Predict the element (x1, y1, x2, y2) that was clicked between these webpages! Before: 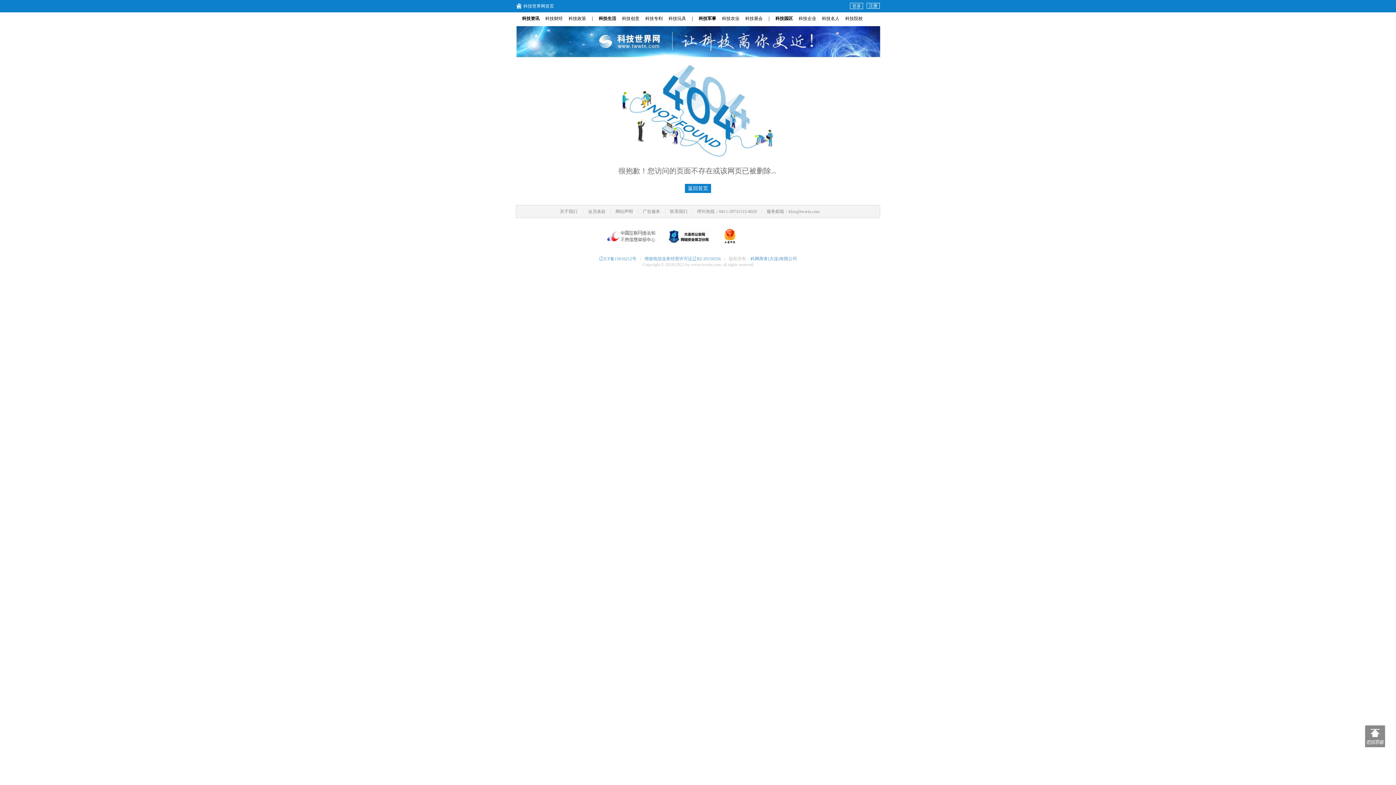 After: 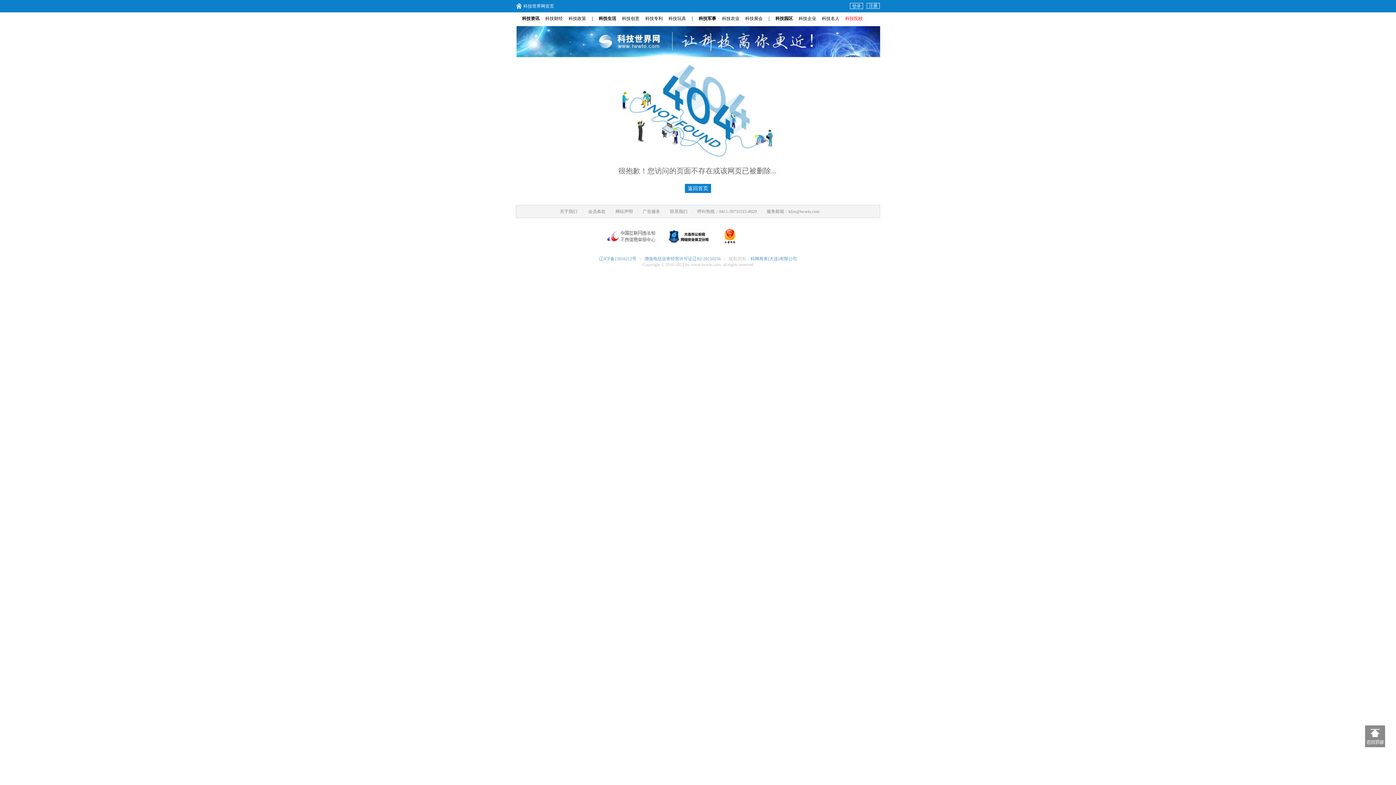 Action: bbox: (845, 10, 862, 26) label: 科技院校